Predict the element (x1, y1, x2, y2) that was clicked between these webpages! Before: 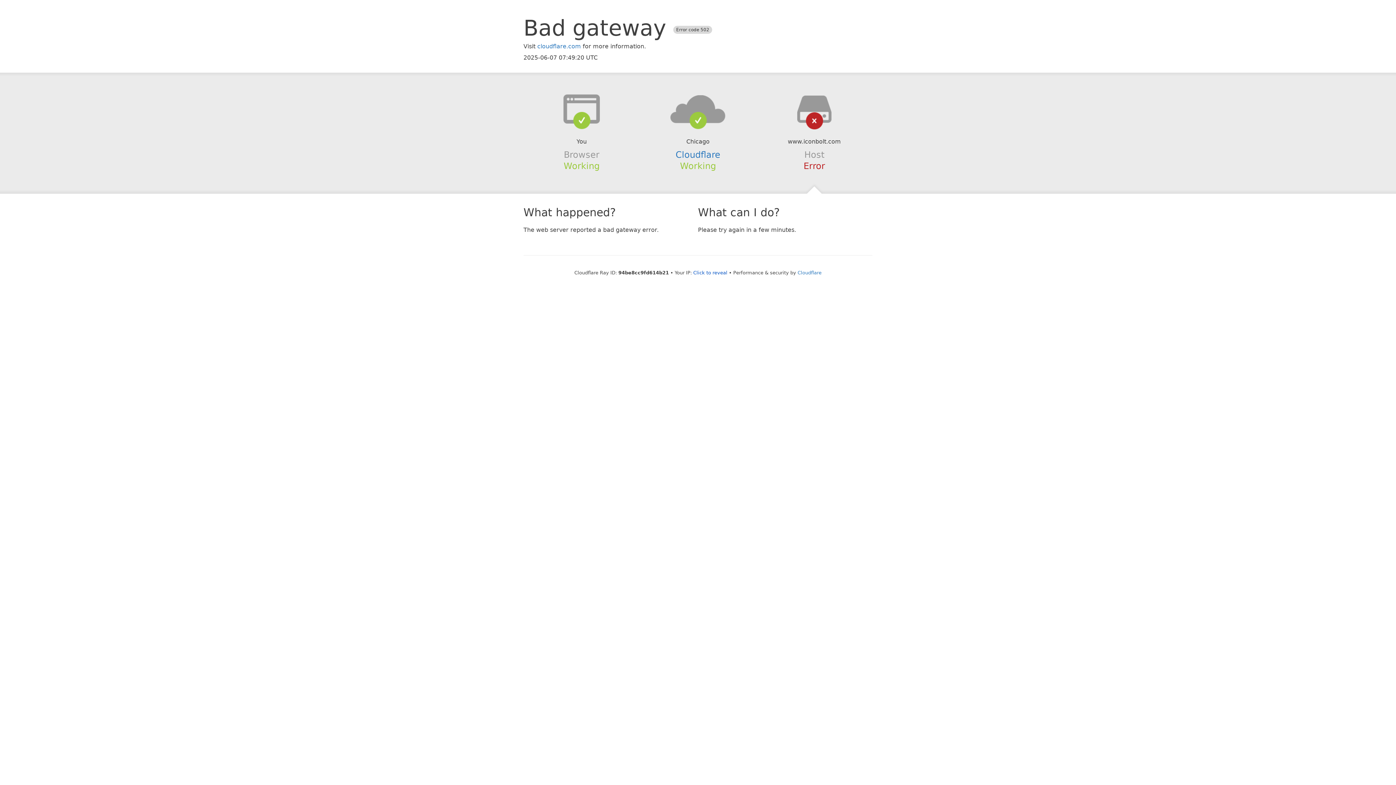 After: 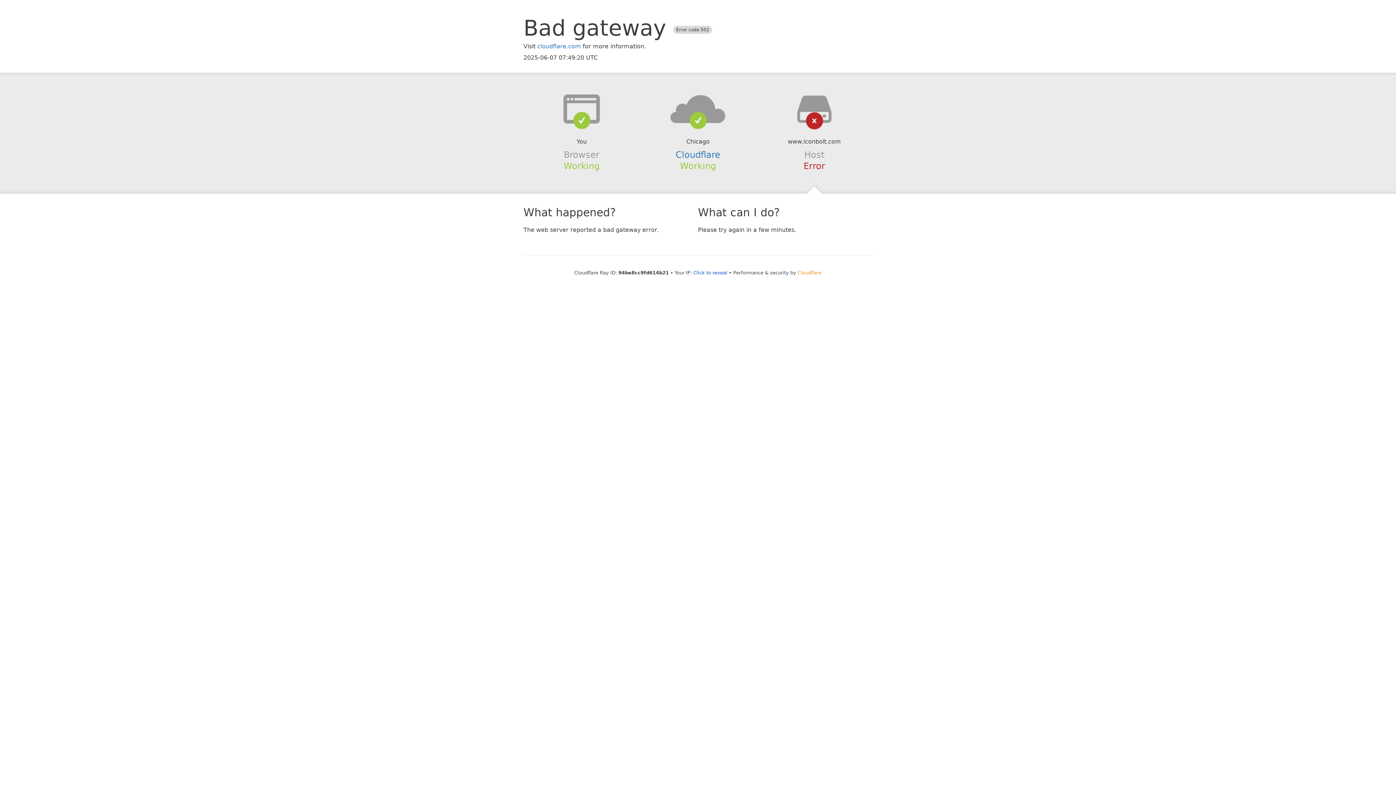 Action: bbox: (797, 270, 821, 275) label: Cloudflare